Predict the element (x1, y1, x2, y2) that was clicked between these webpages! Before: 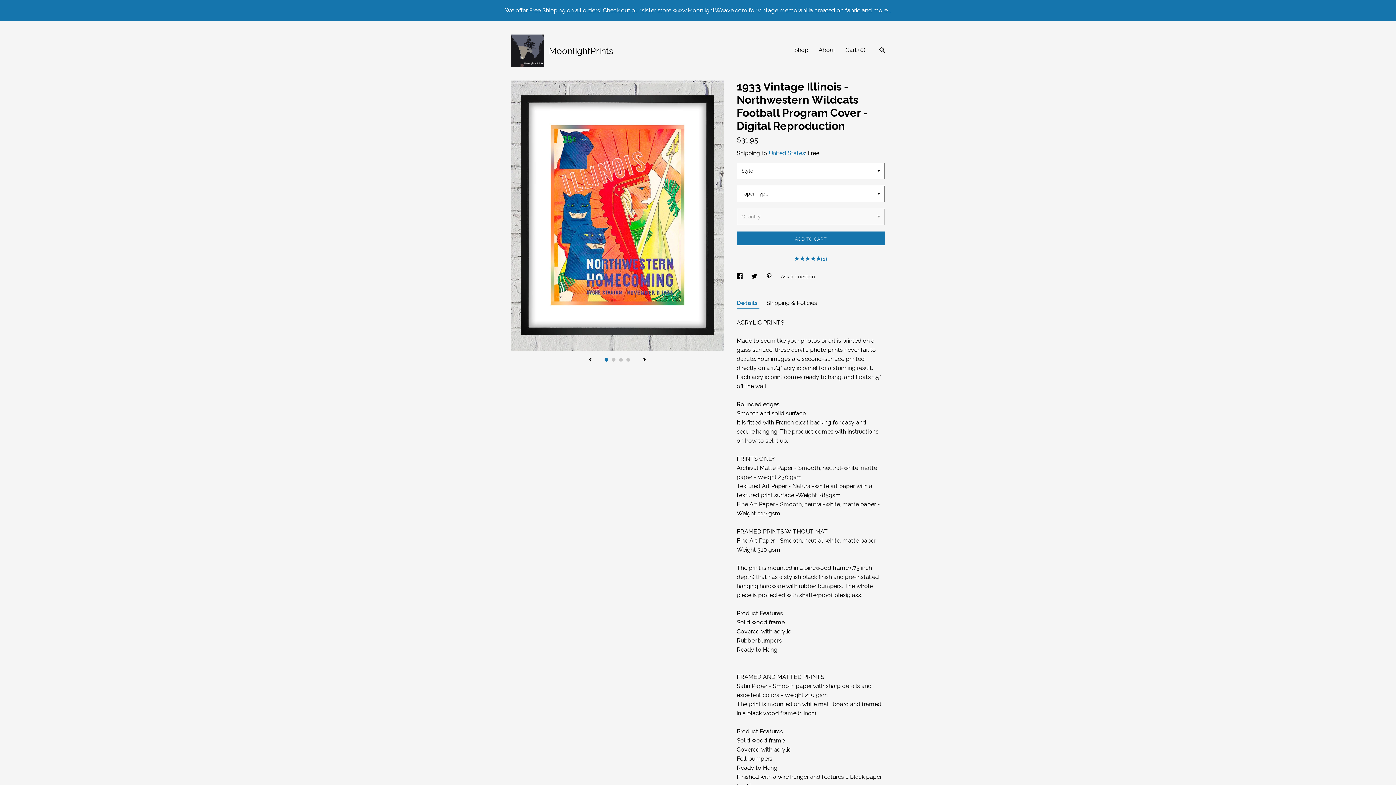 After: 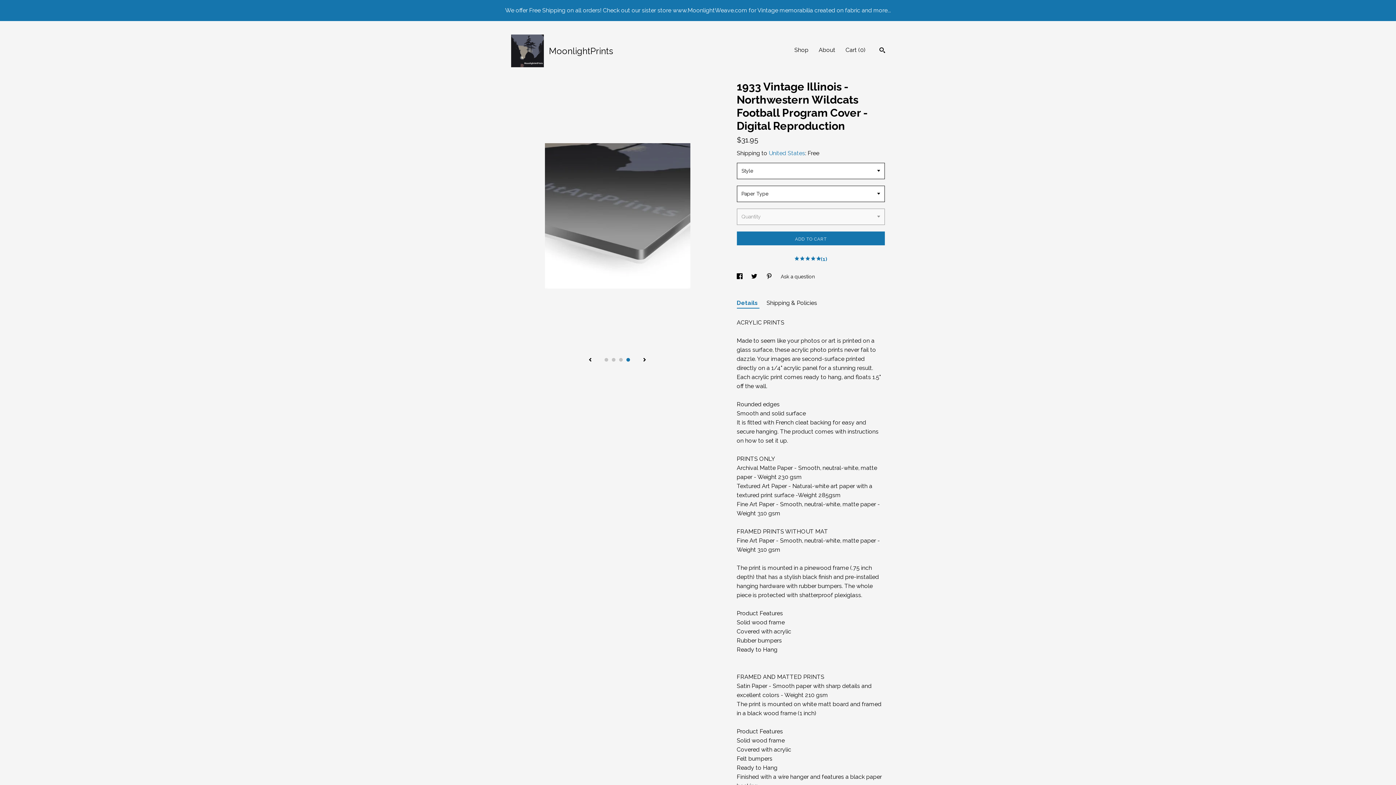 Action: label: 4 bbox: (626, 358, 630, 361)